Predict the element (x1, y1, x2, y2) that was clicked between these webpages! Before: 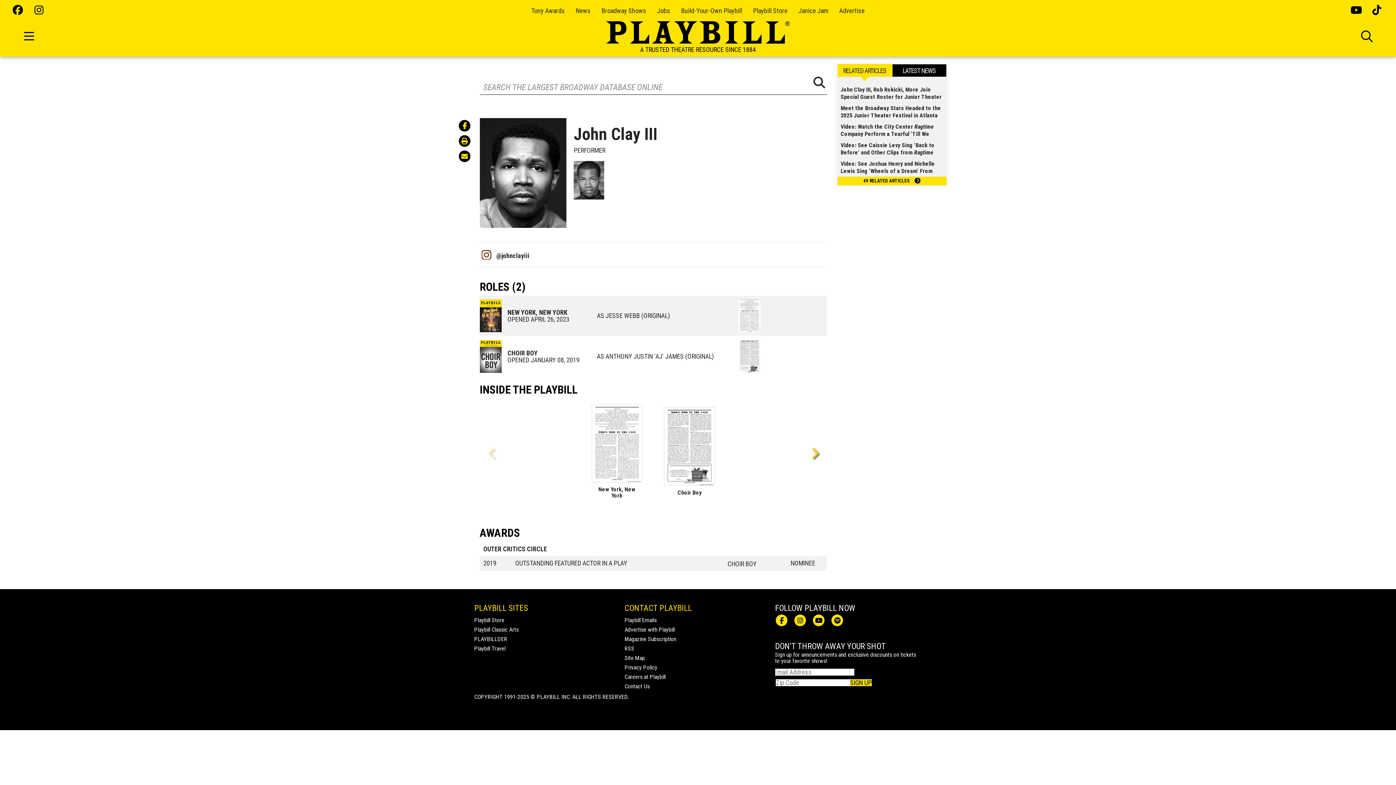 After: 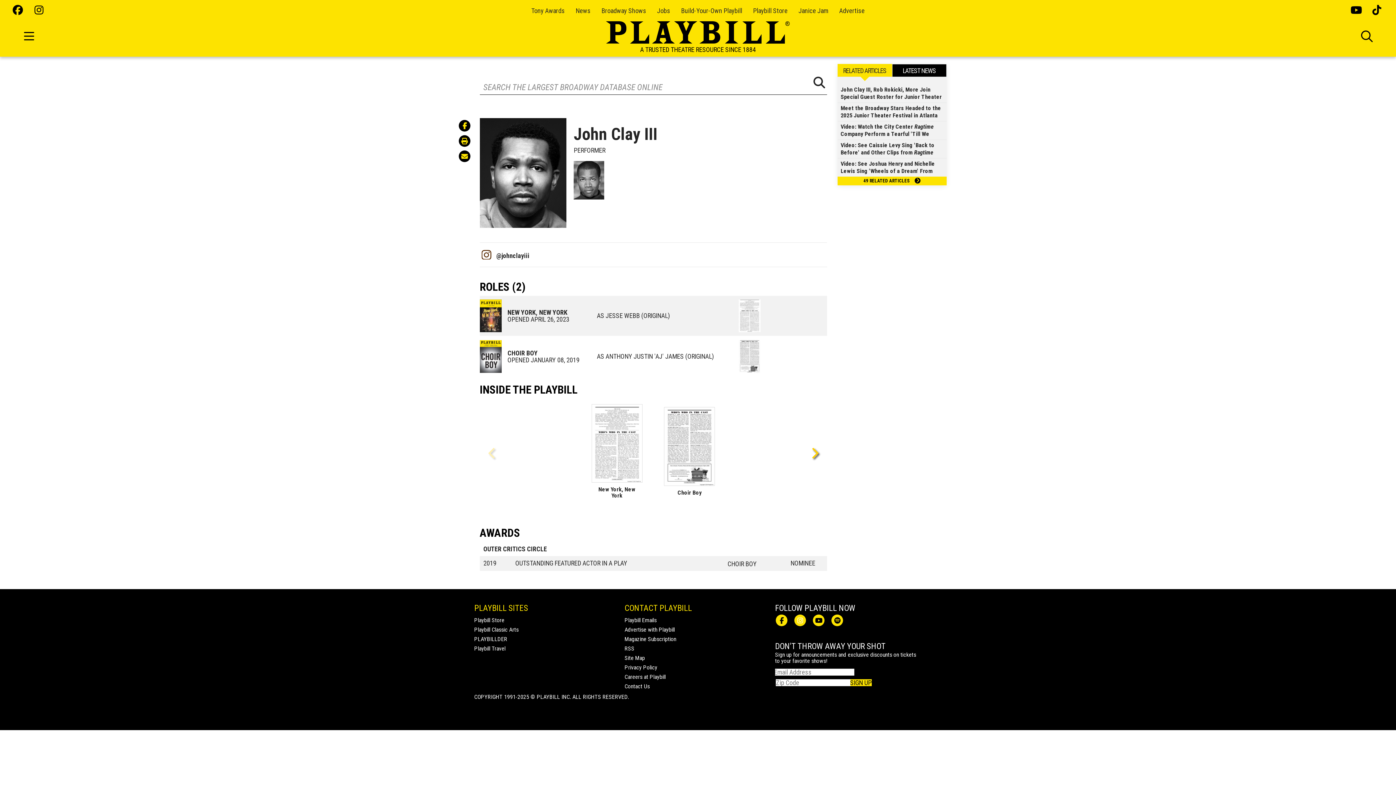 Action: bbox: (794, 614, 806, 626)